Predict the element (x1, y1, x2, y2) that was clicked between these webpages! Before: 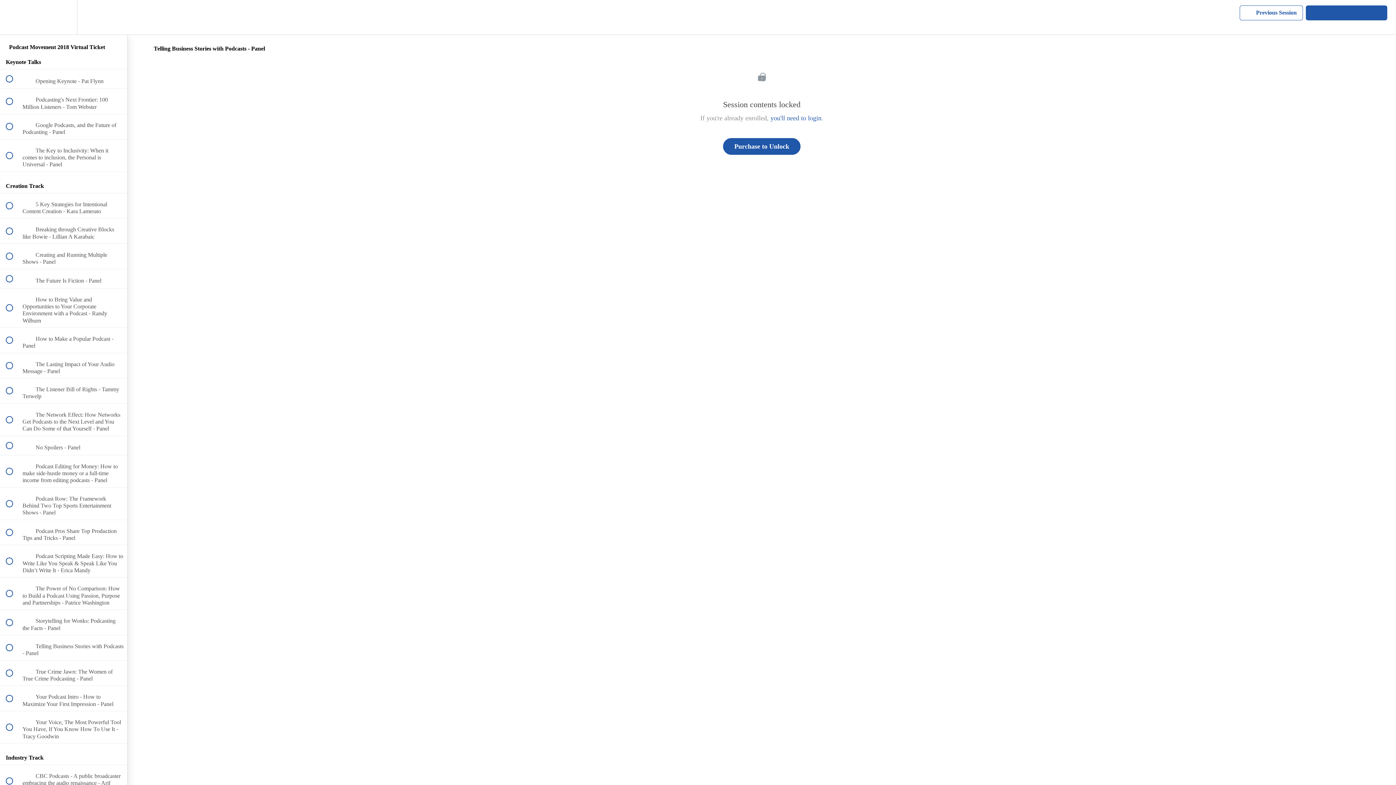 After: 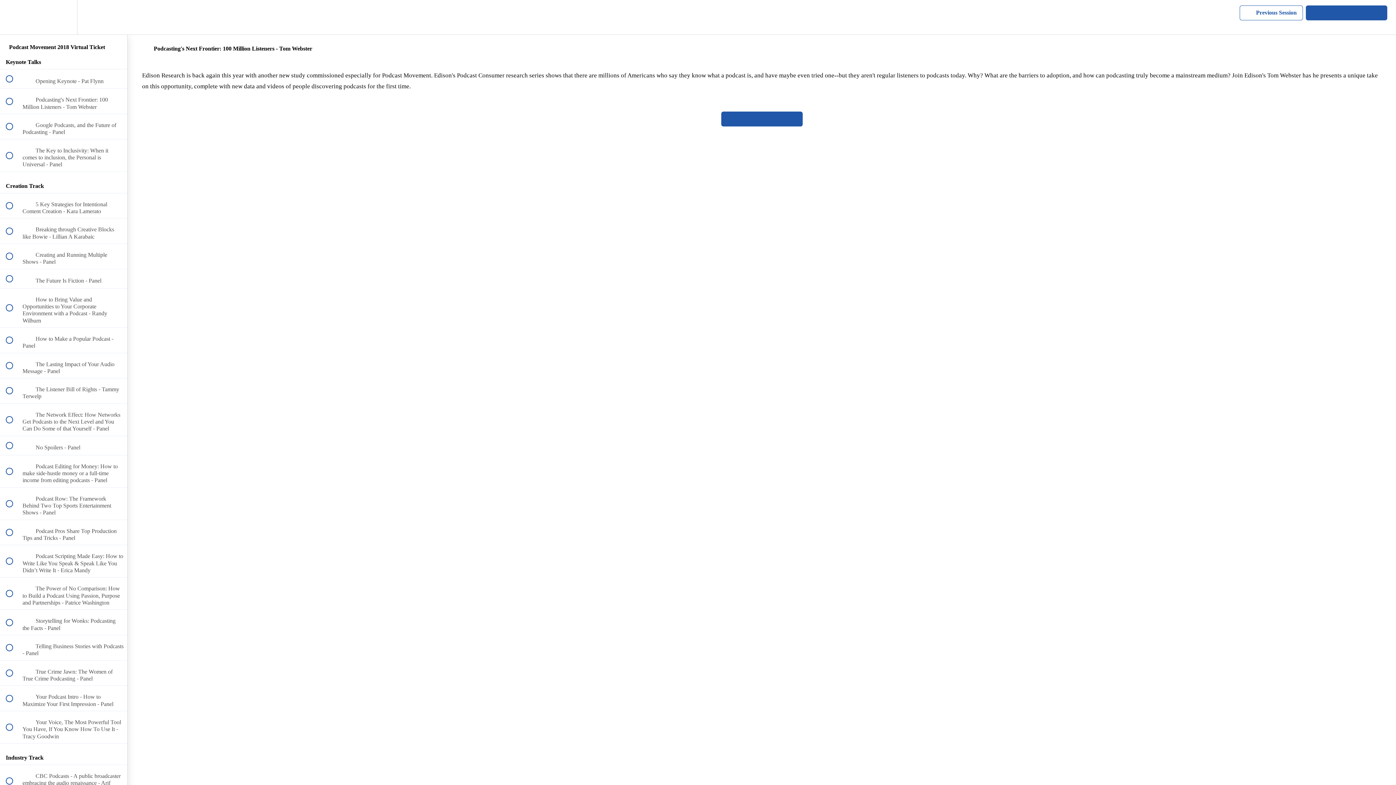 Action: label:  
 Podcasting's Next Frontier: 100 Million Listeners - Tom Webster bbox: (0, 88, 127, 113)